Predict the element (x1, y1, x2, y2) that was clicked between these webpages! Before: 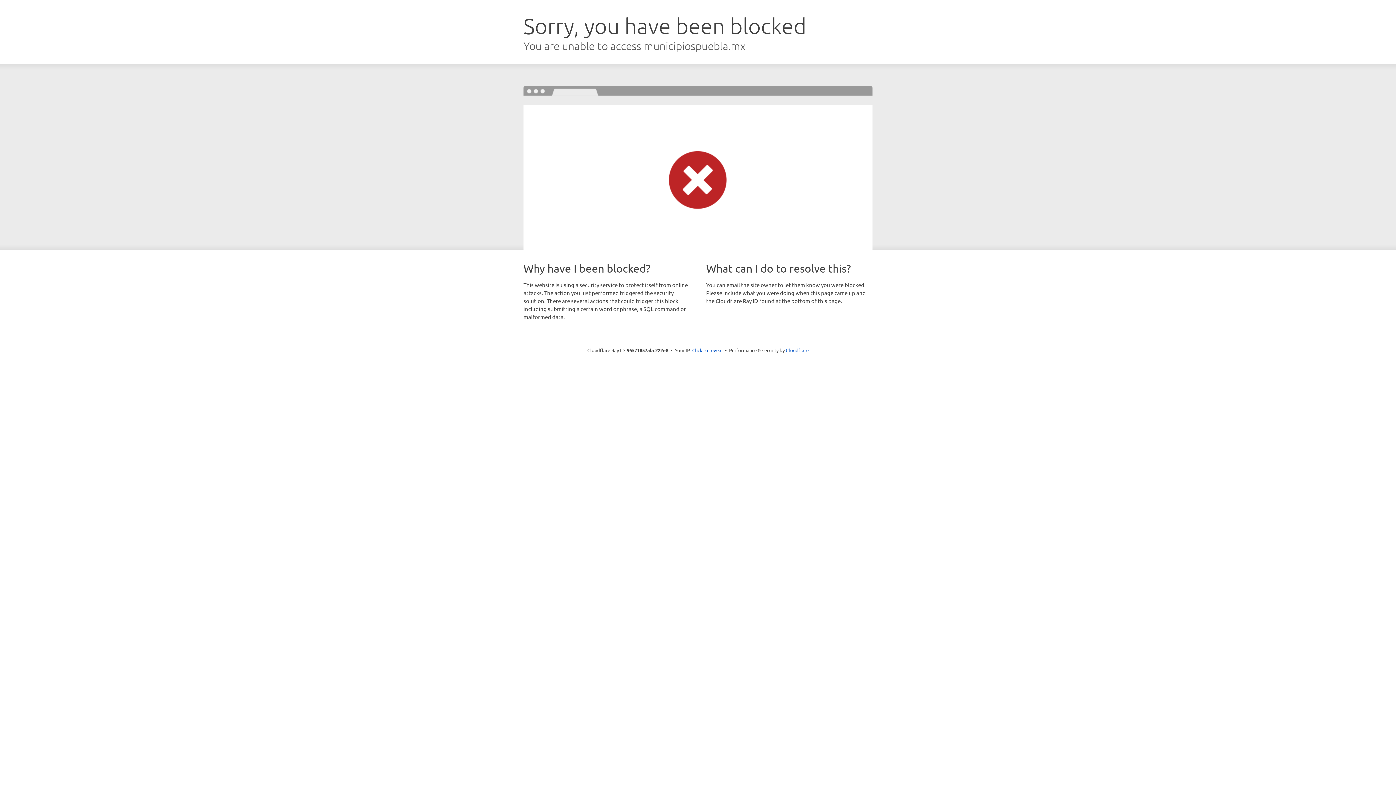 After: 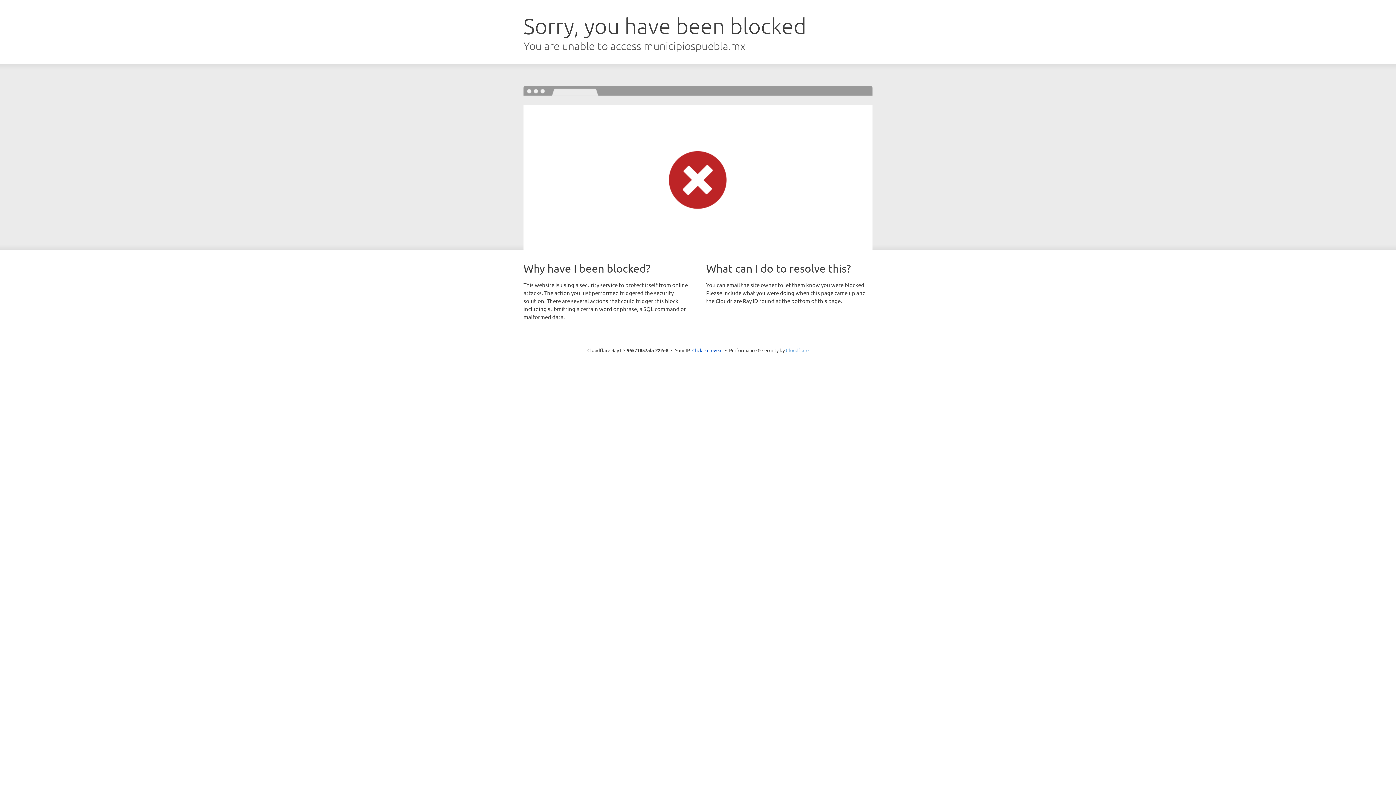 Action: label: Cloudflare bbox: (786, 347, 808, 353)